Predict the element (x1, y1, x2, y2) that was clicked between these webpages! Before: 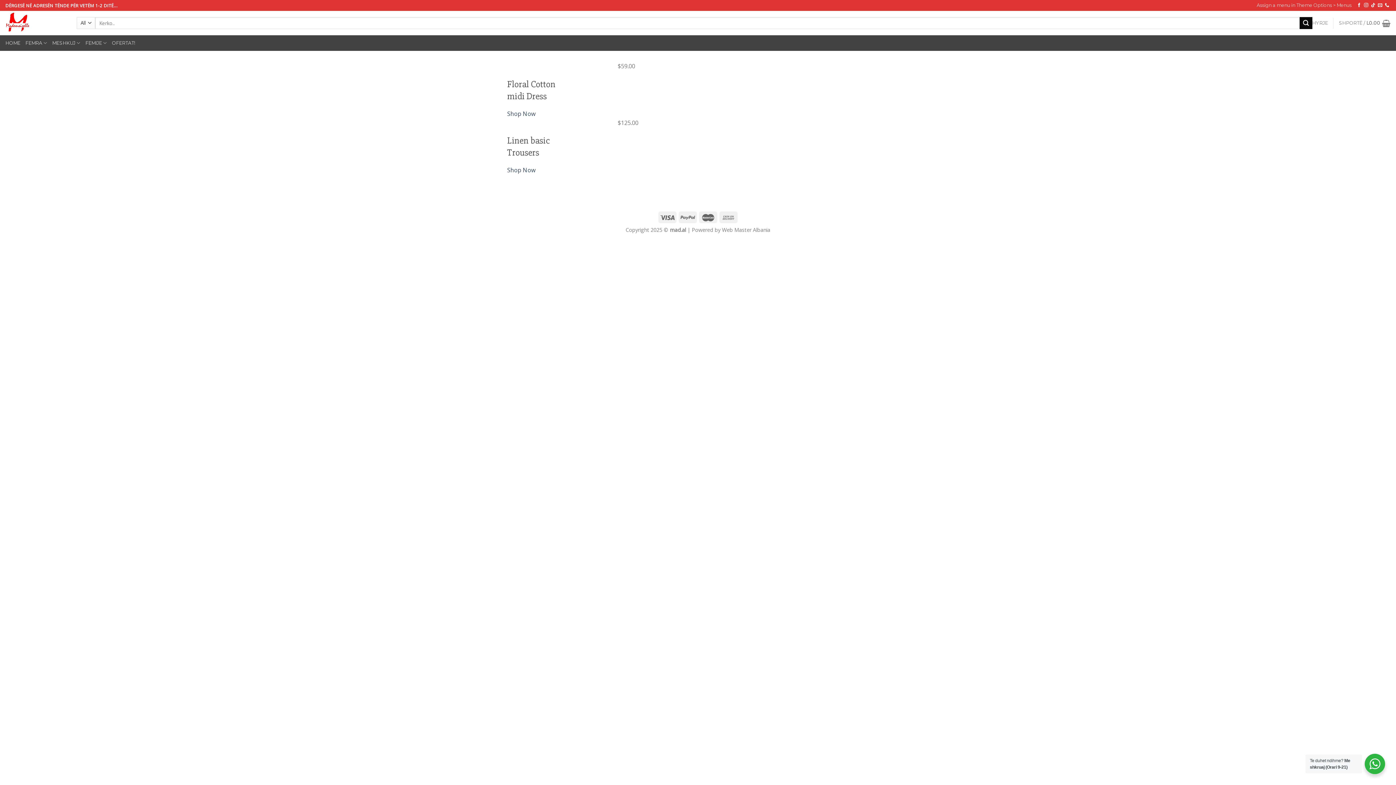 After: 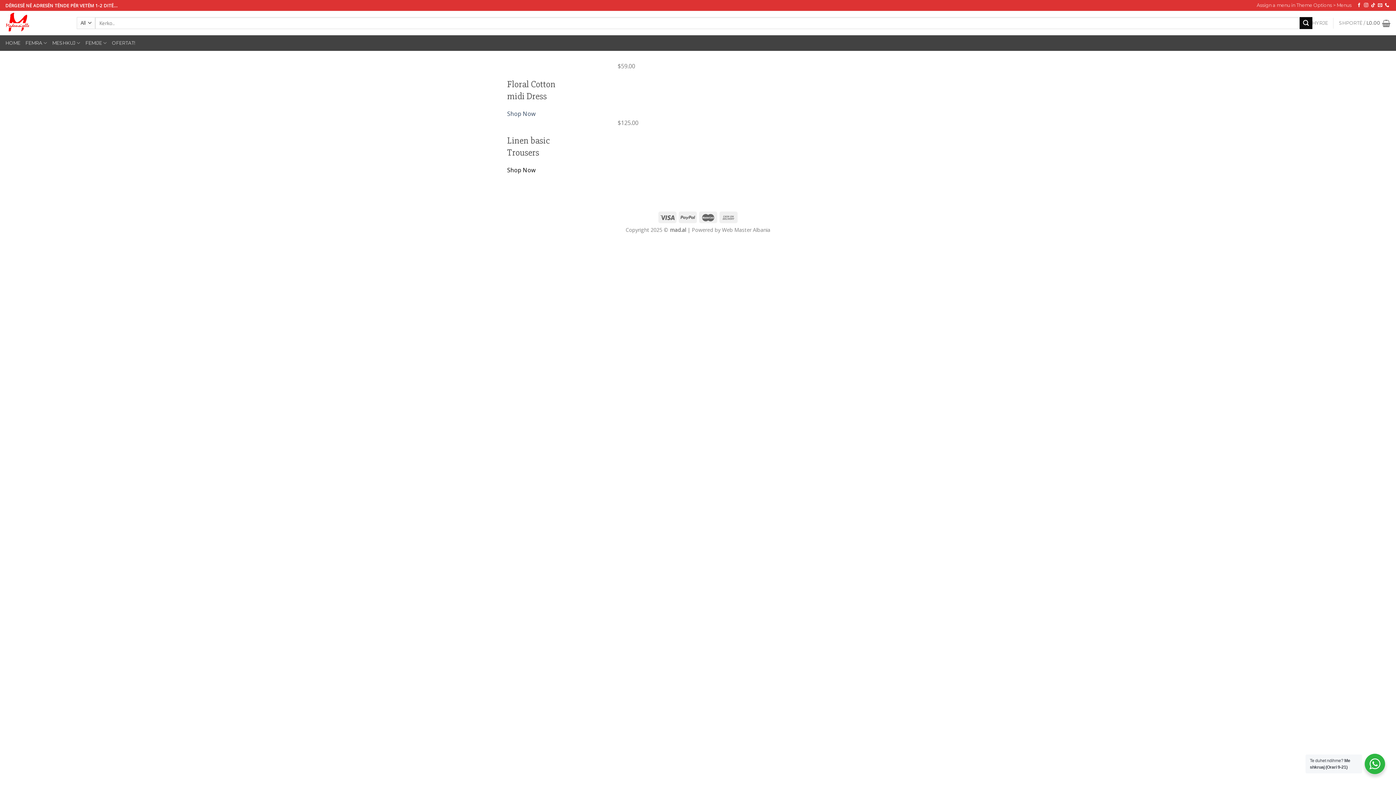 Action: label: Shop Now bbox: (507, 166, 544, 174)